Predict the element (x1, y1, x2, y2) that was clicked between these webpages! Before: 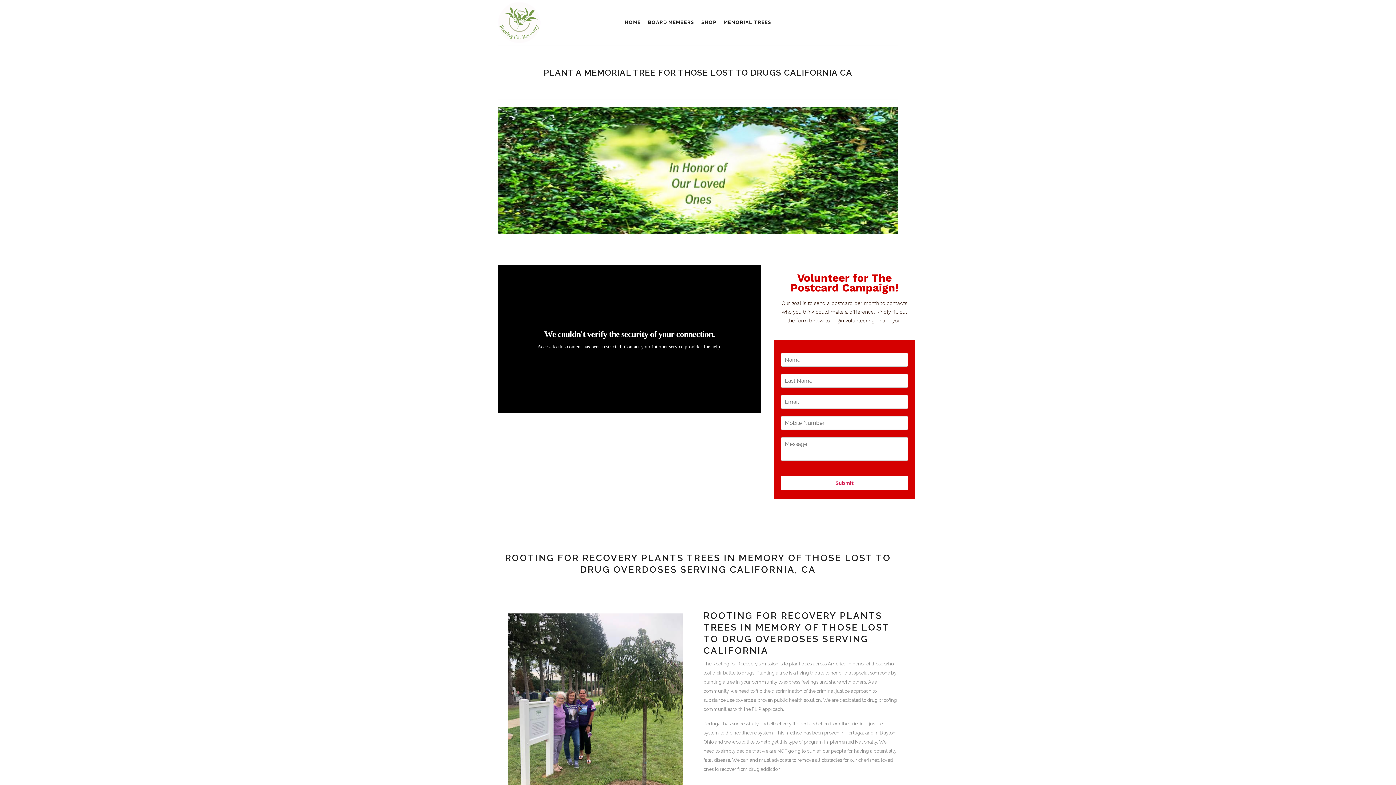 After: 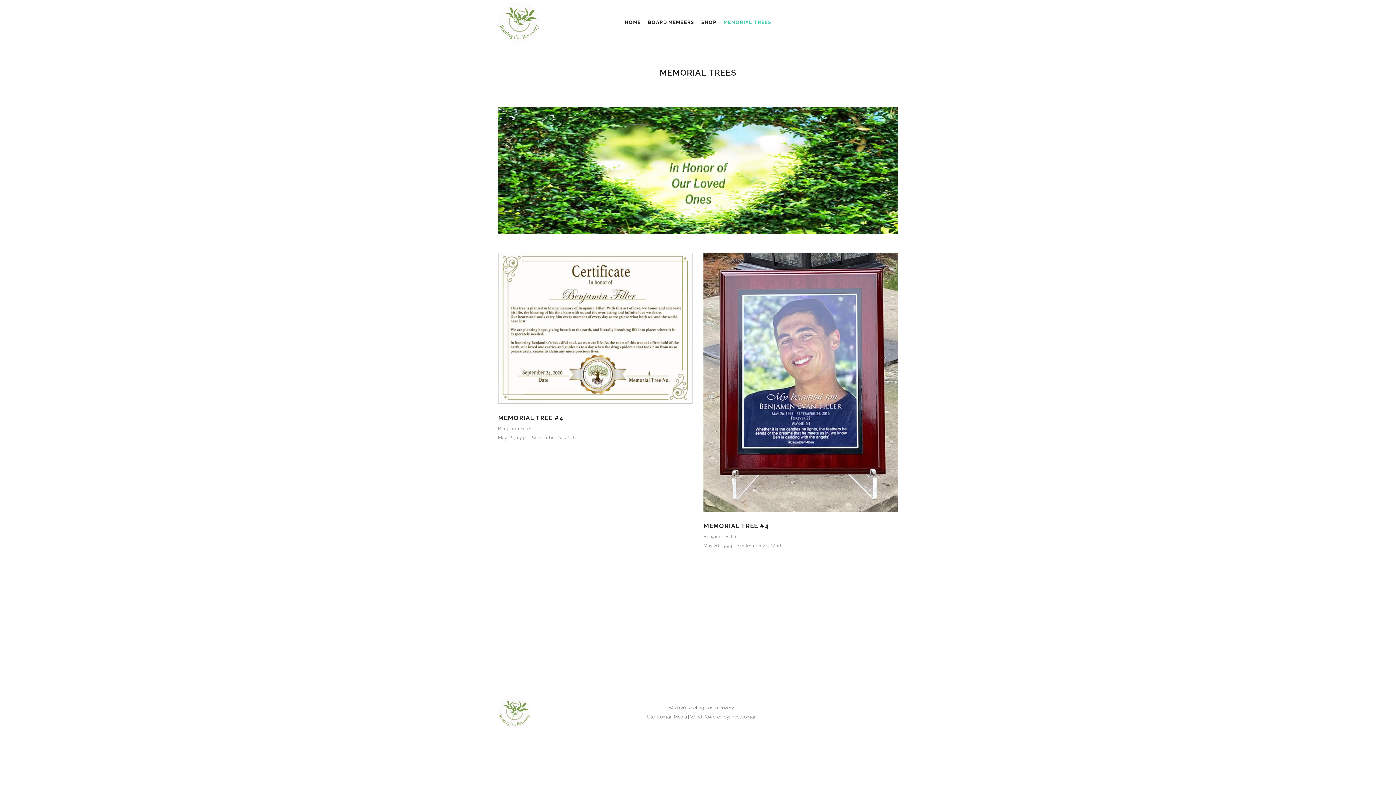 Action: label: MEMORIAL TREES bbox: (720, 0, 775, 45)